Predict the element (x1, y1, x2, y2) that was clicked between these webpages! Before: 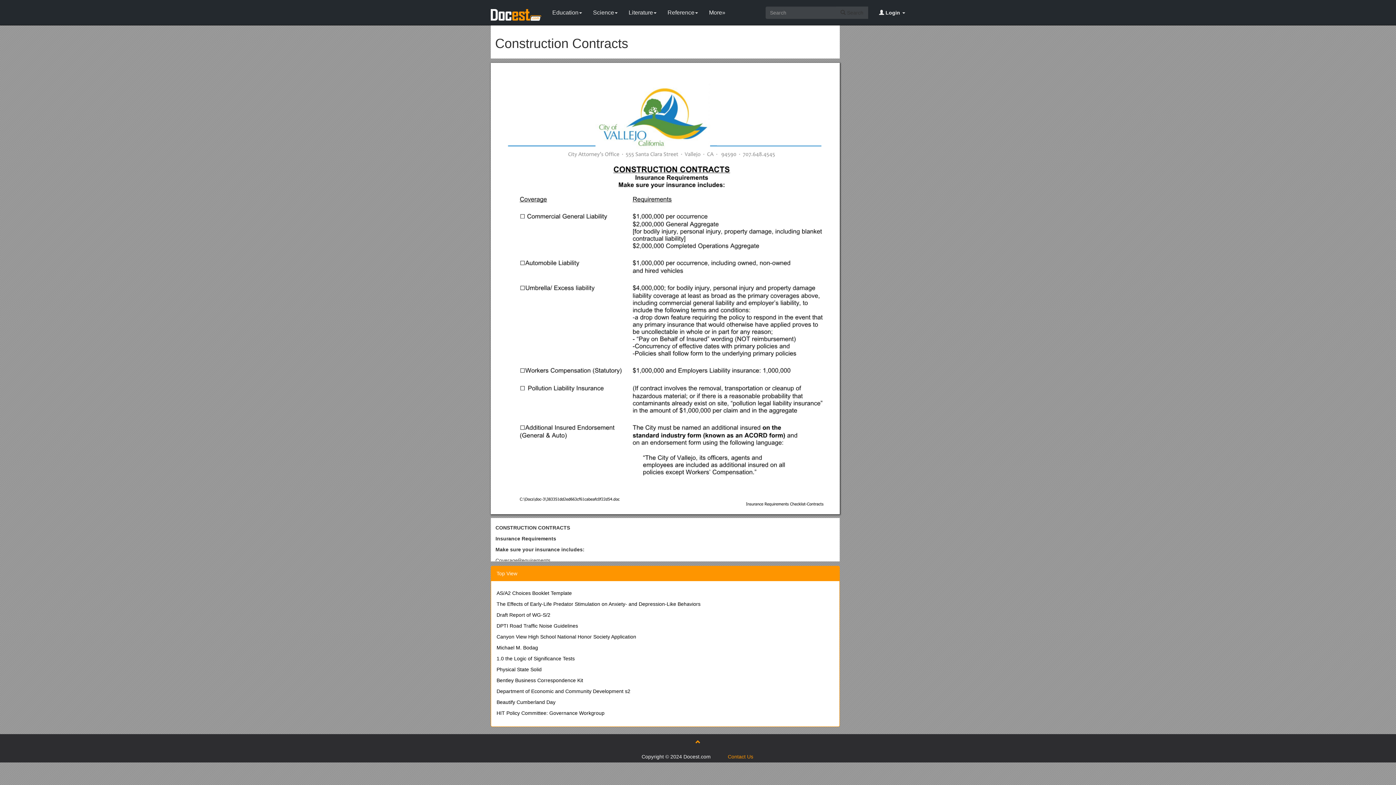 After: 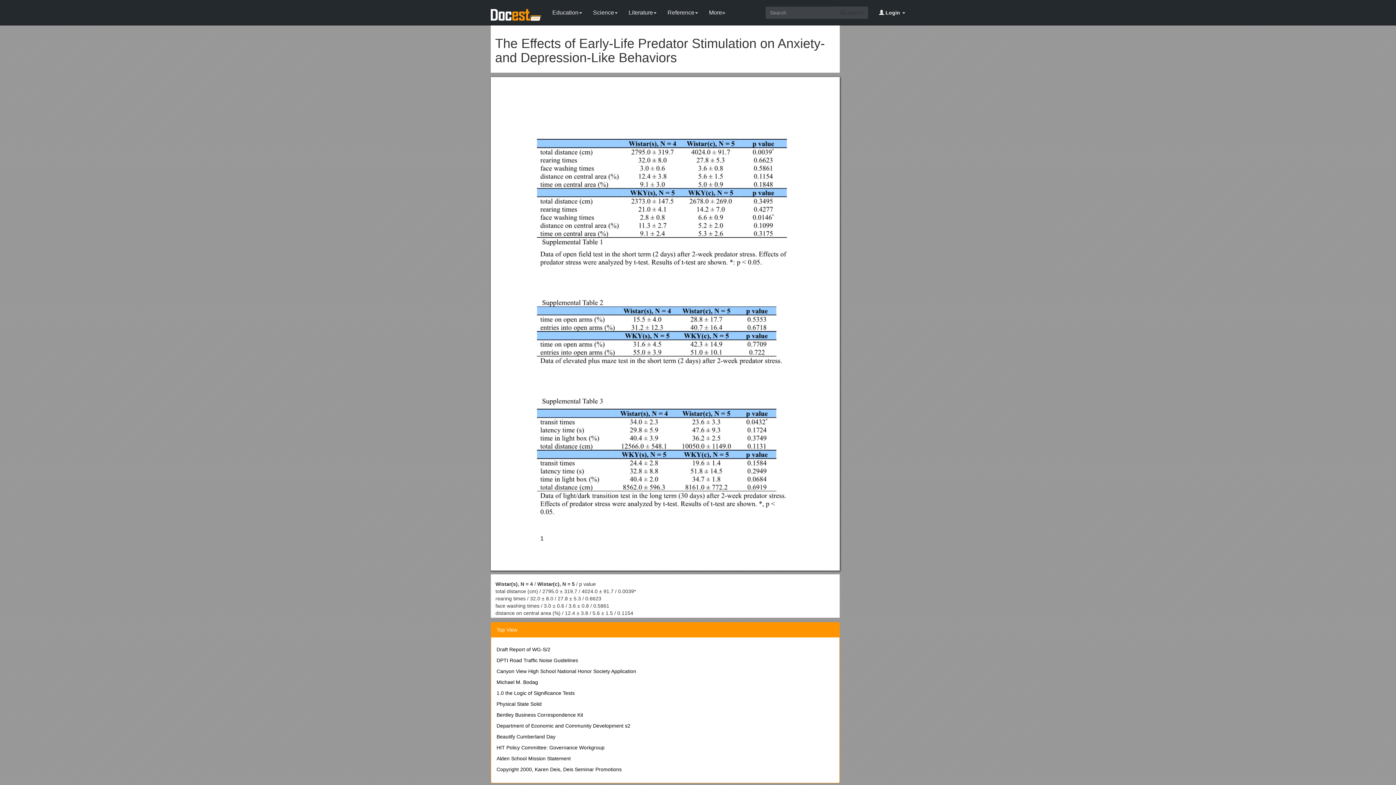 Action: label: The Effects of Early-Life Predator Stimulation on Anxiety- and Depression-Like Behaviors bbox: (496, 601, 700, 607)